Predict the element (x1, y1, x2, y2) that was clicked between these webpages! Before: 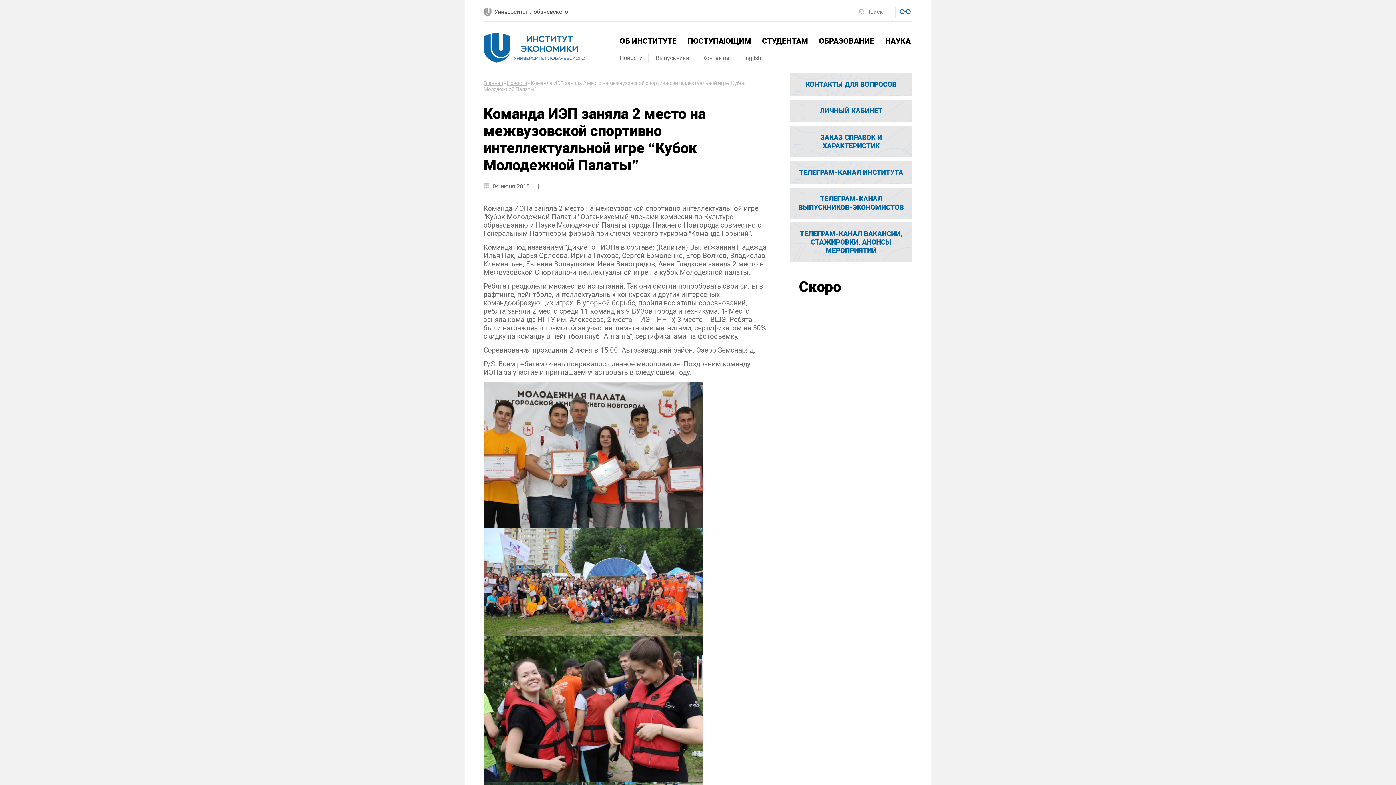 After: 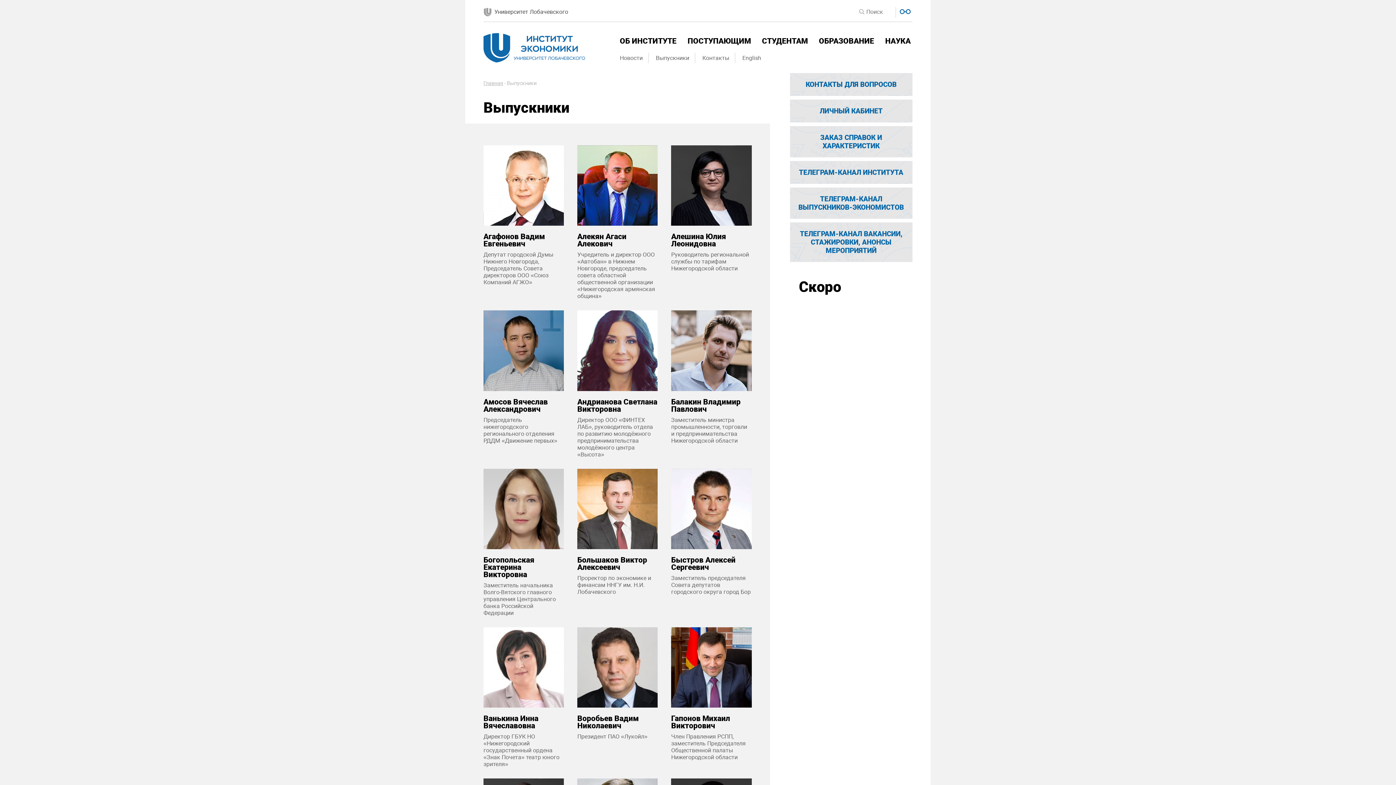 Action: bbox: (656, 54, 689, 61) label: Выпускники